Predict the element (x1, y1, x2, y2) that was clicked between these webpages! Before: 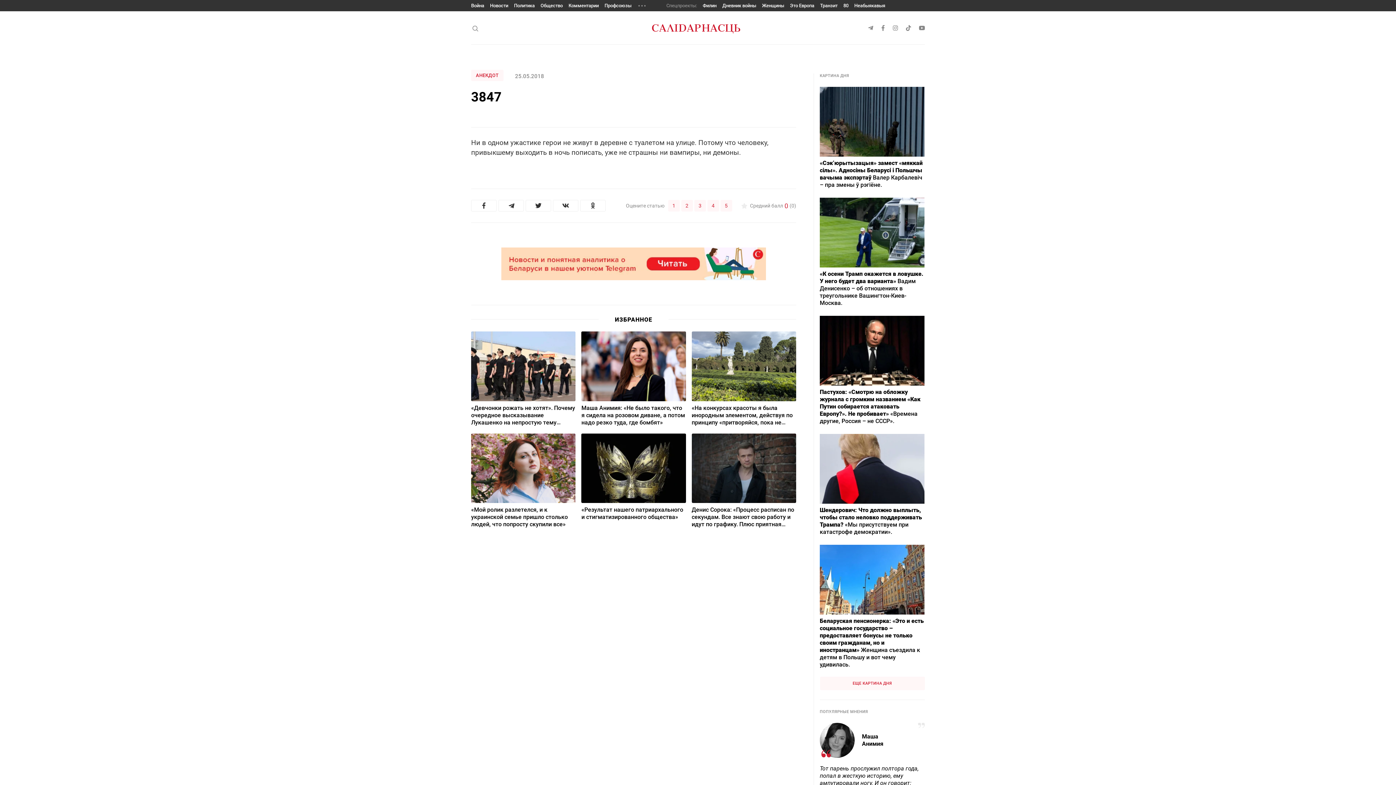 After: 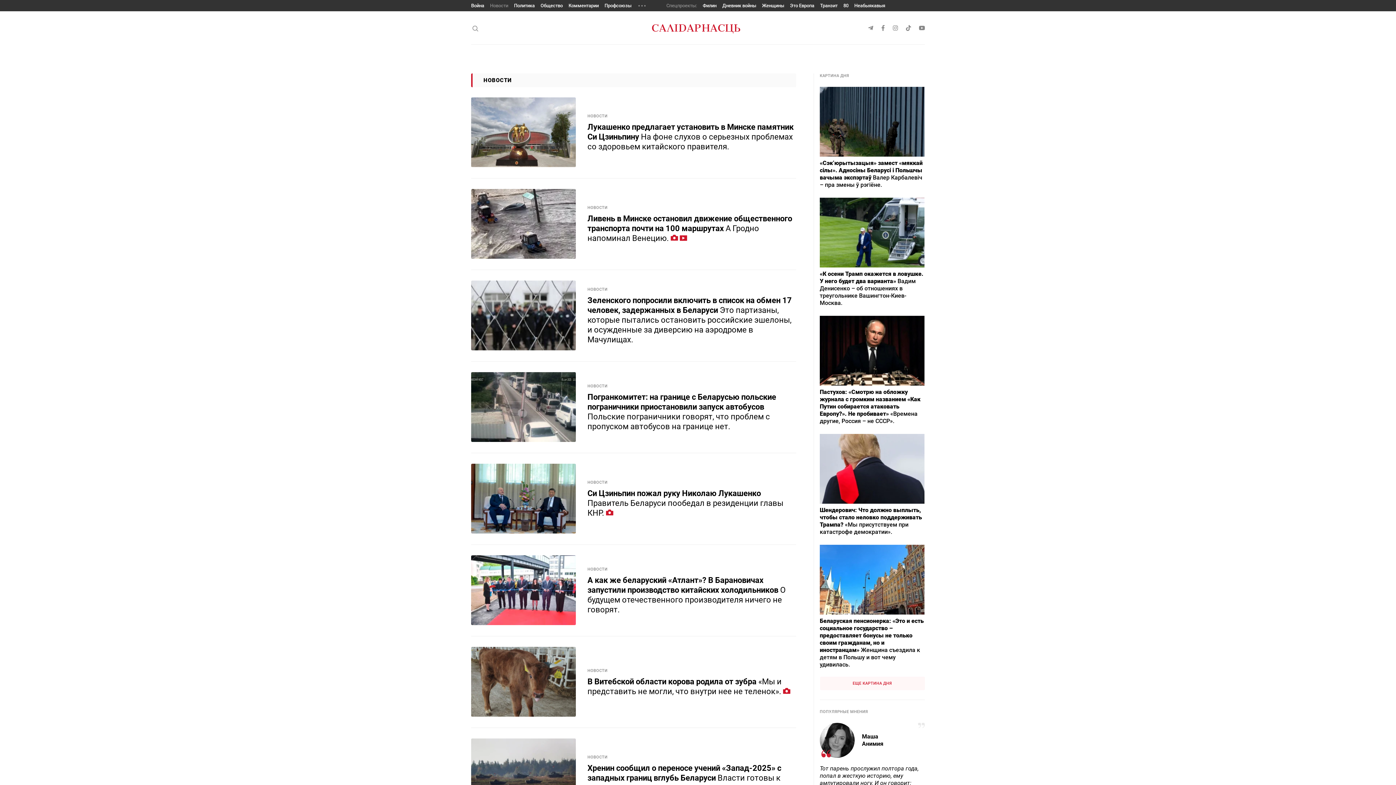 Action: label: Новости bbox: (490, 2, 508, 8)